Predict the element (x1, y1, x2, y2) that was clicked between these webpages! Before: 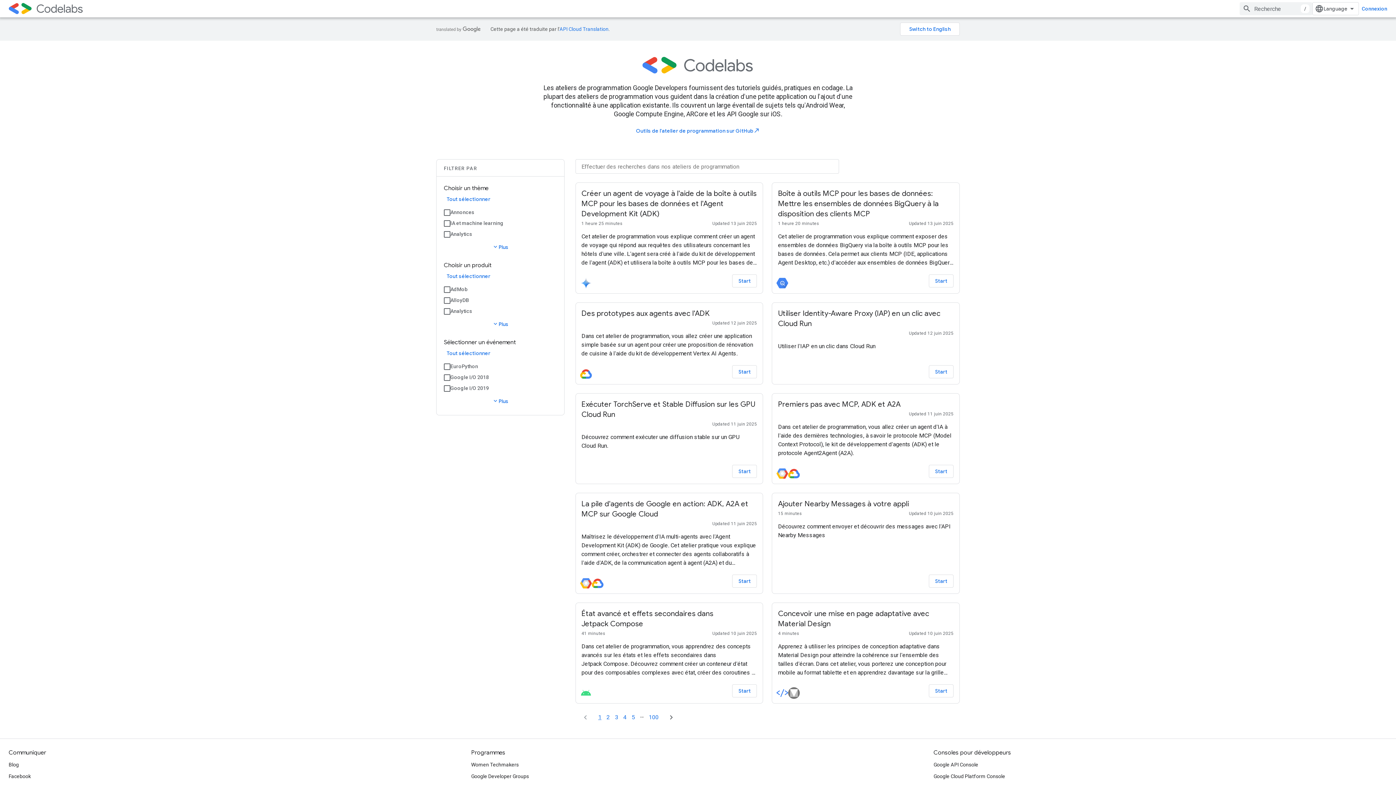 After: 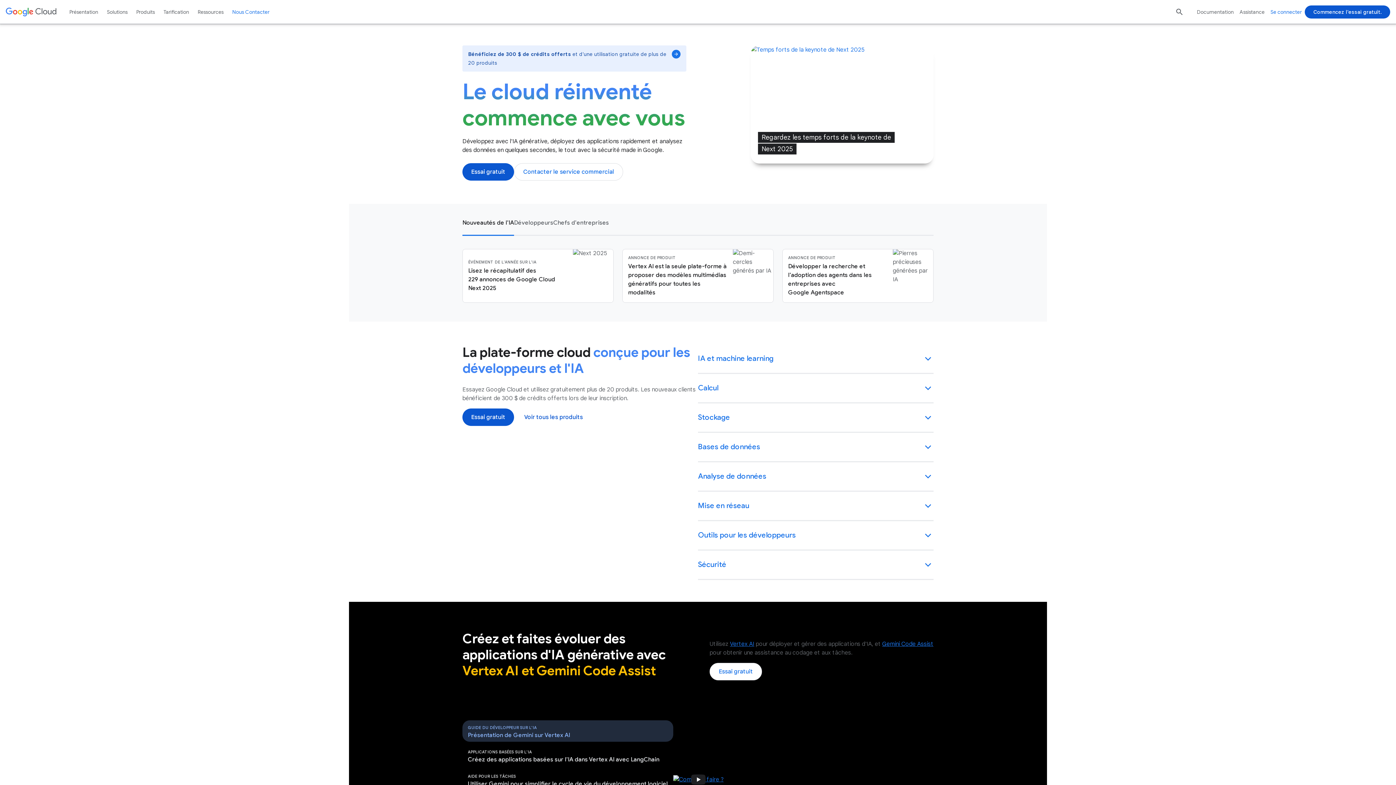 Action: label: Google Cloud Platform bbox: (132, 734, 184, 746)